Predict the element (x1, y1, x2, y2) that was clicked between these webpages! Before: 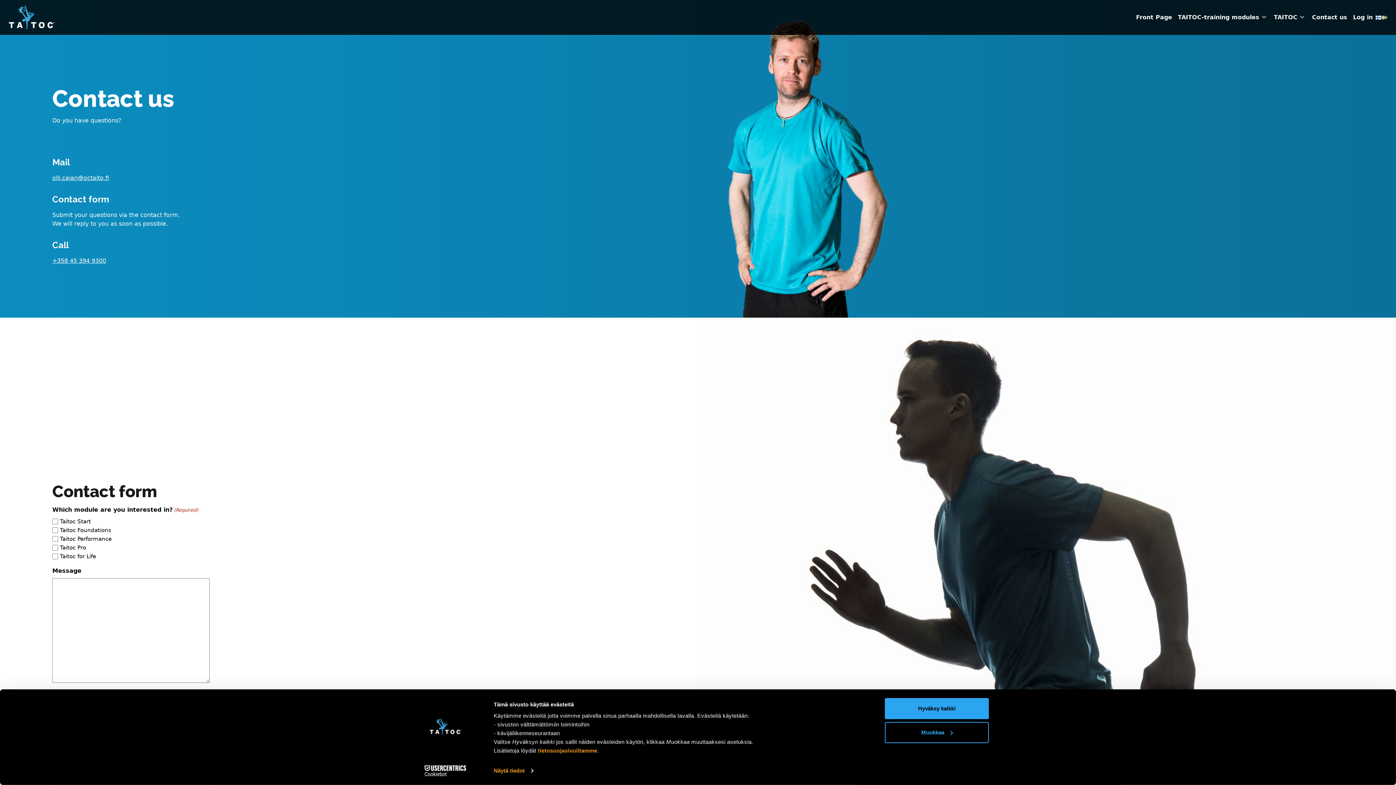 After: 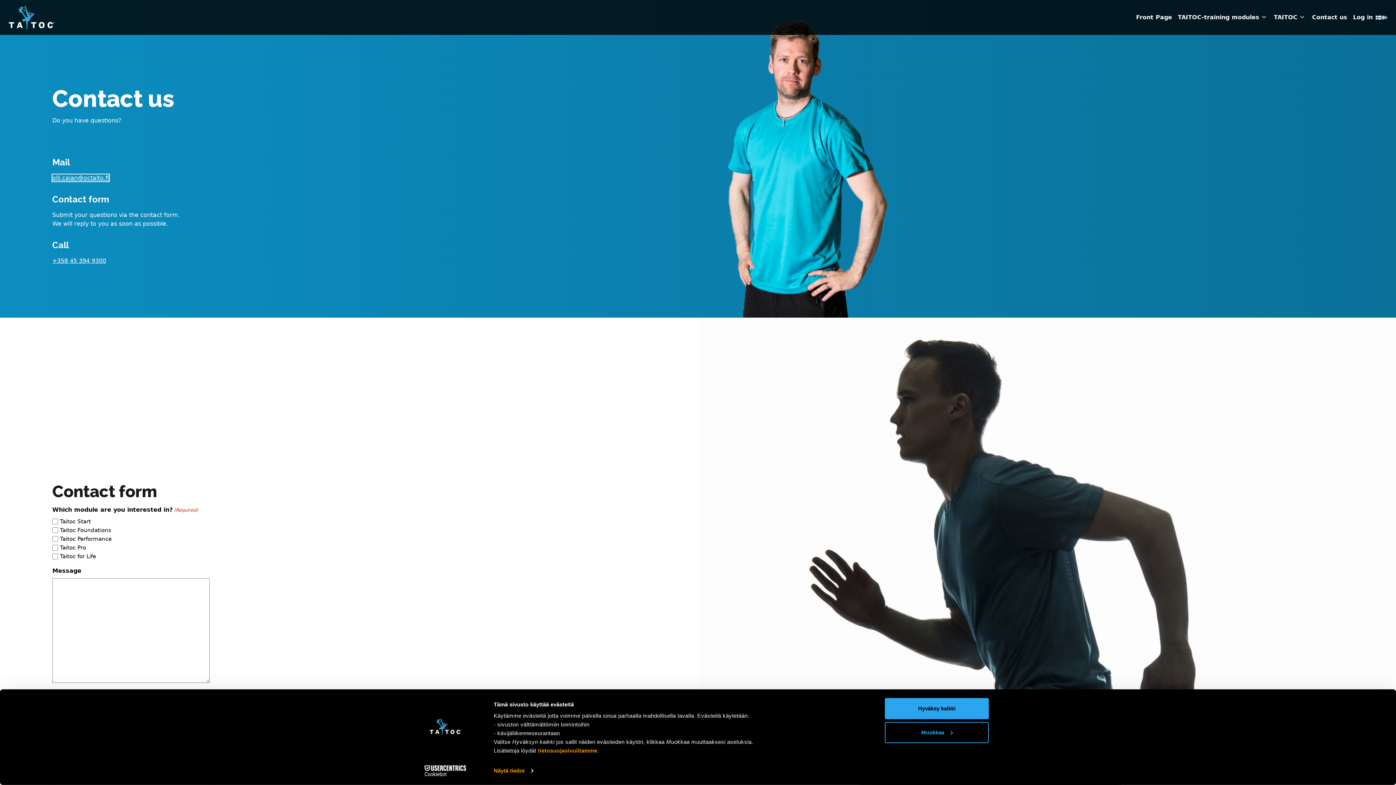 Action: bbox: (52, 174, 109, 181) label: olli.cajan@octaito.fi